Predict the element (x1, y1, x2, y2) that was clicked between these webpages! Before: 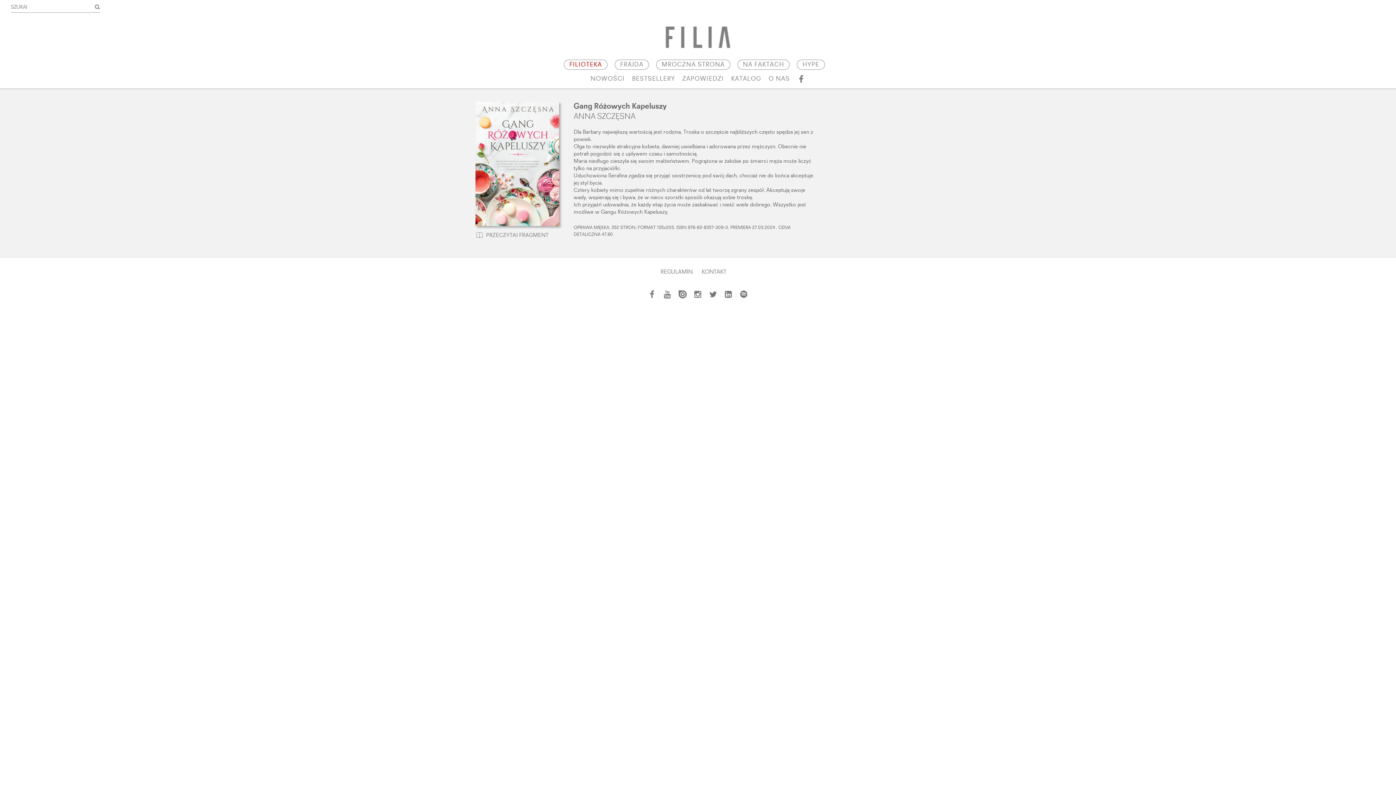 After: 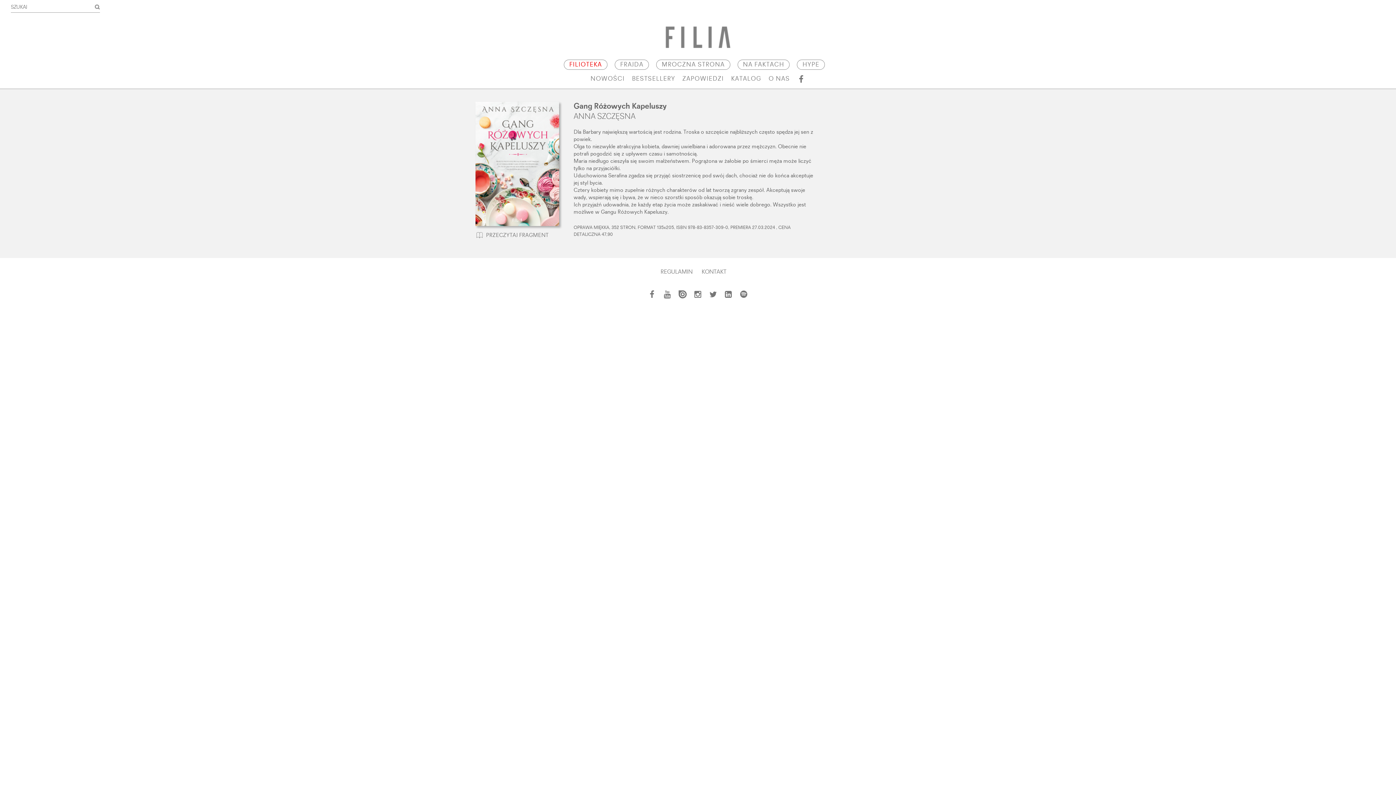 Action: bbox: (475, 226, 559, 242) label: PRZECZYTAJ FRAGMENT